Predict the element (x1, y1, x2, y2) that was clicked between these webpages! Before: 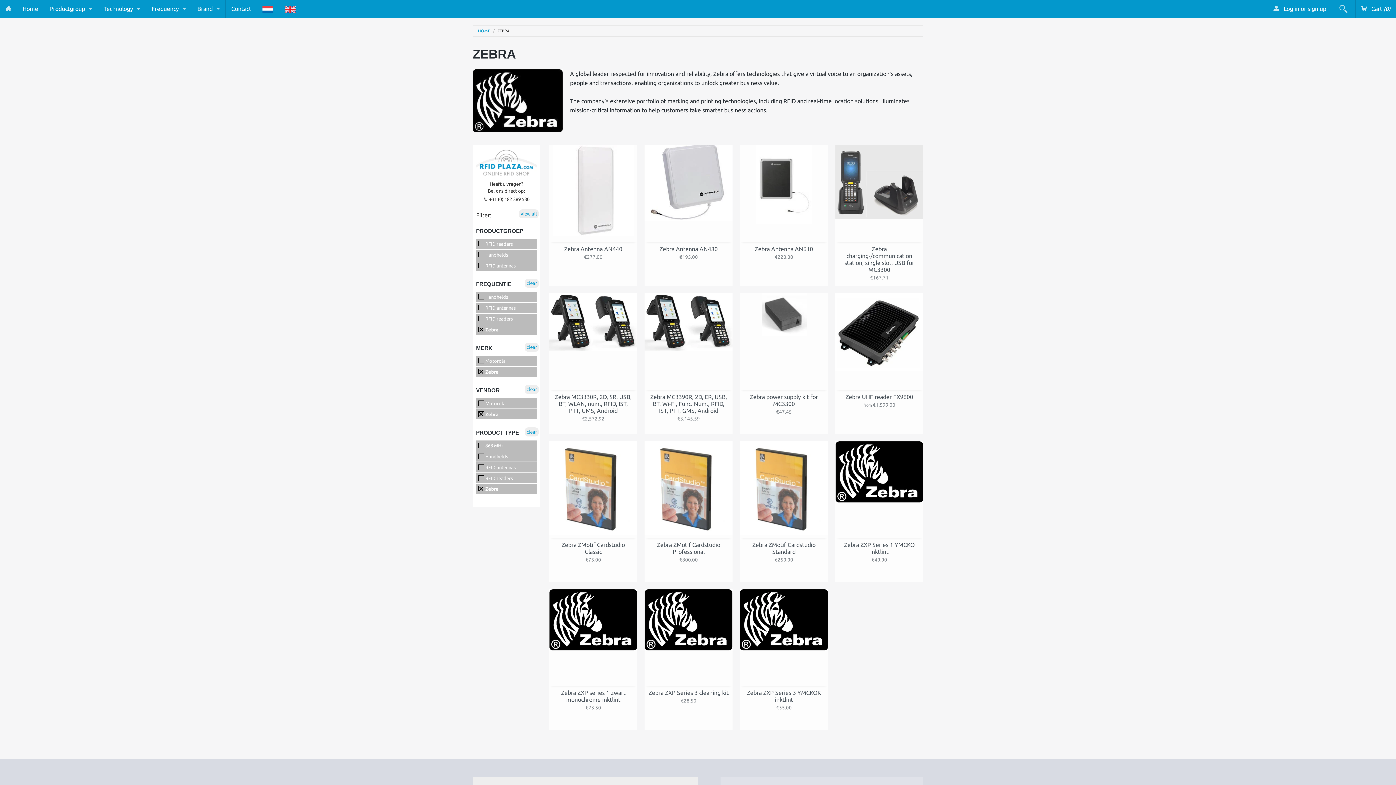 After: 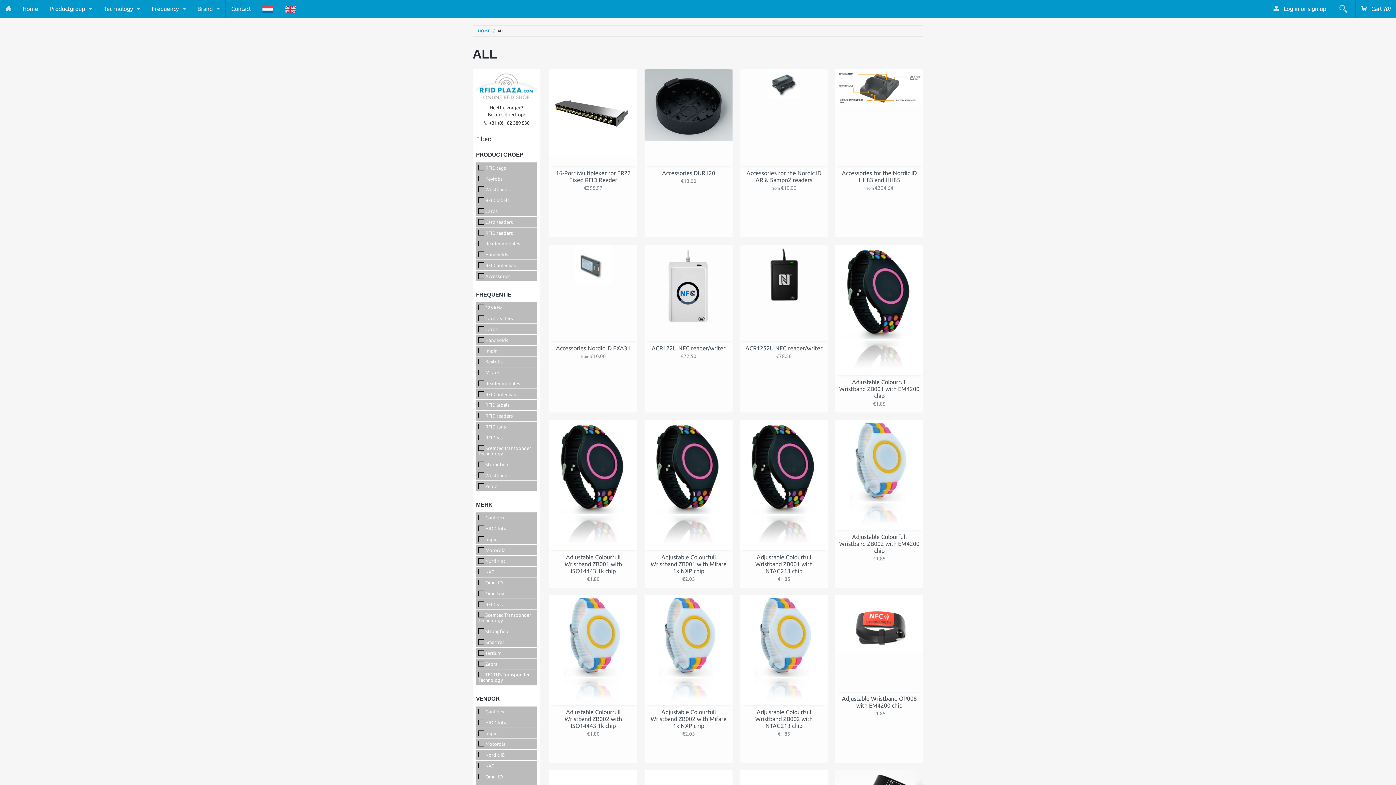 Action: label: clear bbox: (524, 427, 539, 436)